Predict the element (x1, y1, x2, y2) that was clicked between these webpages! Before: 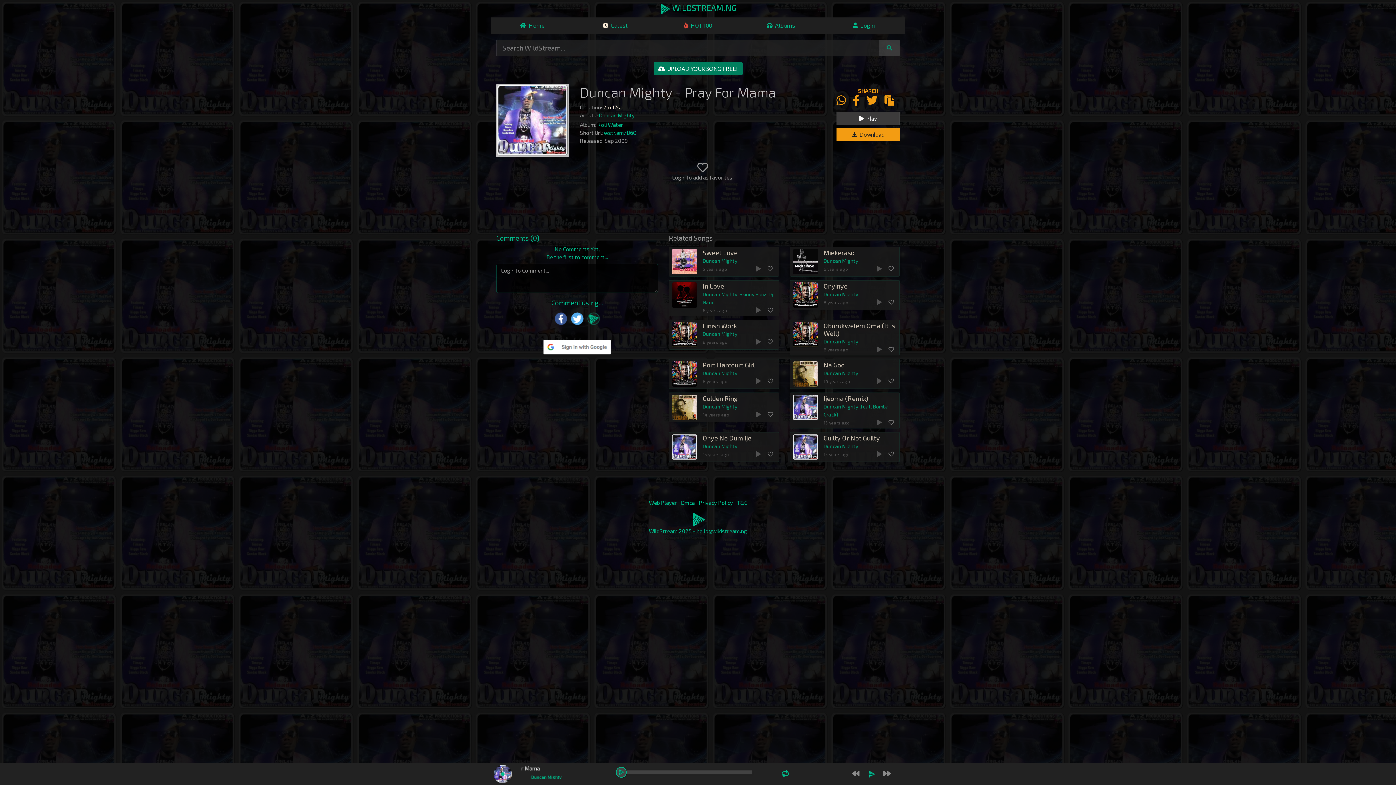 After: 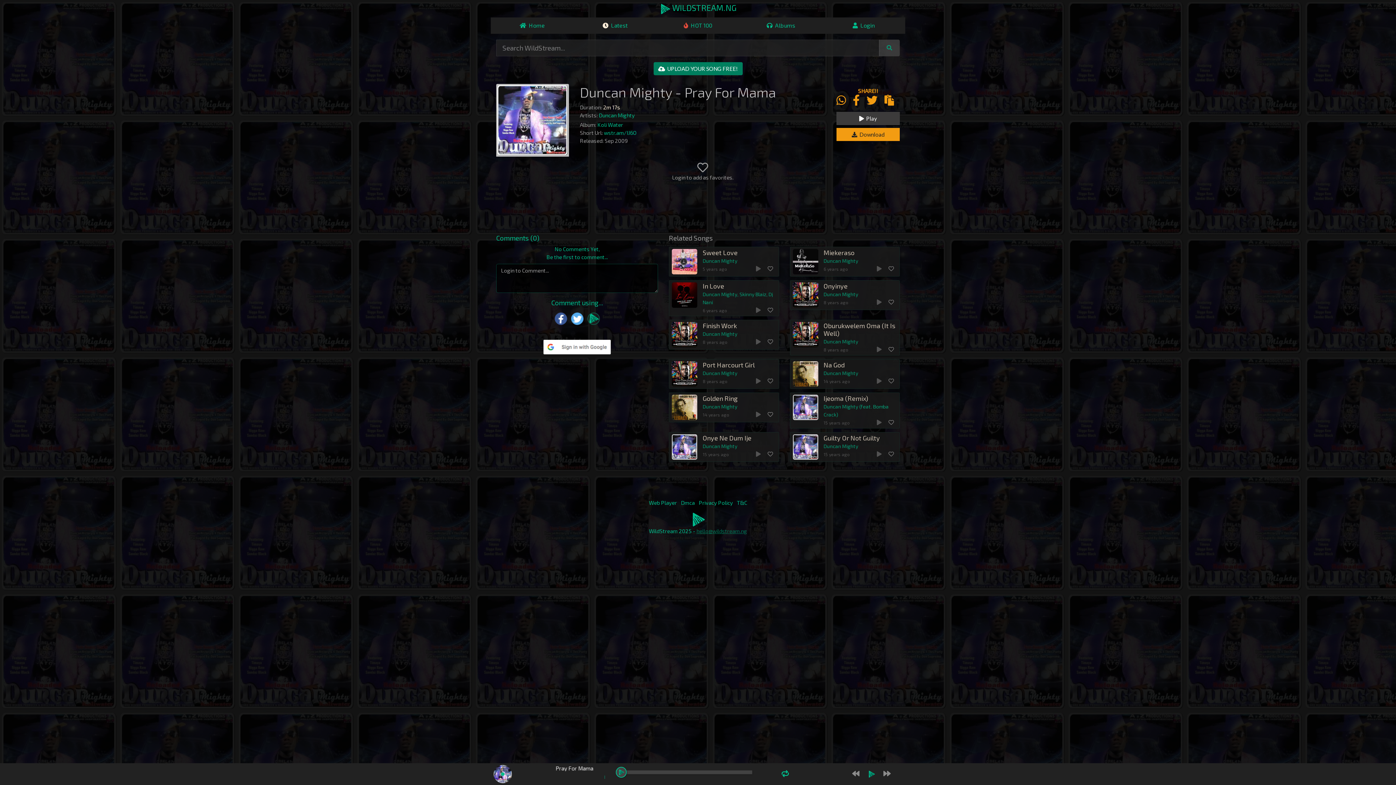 Action: bbox: (696, 527, 747, 534) label: hello@wildstream.ng